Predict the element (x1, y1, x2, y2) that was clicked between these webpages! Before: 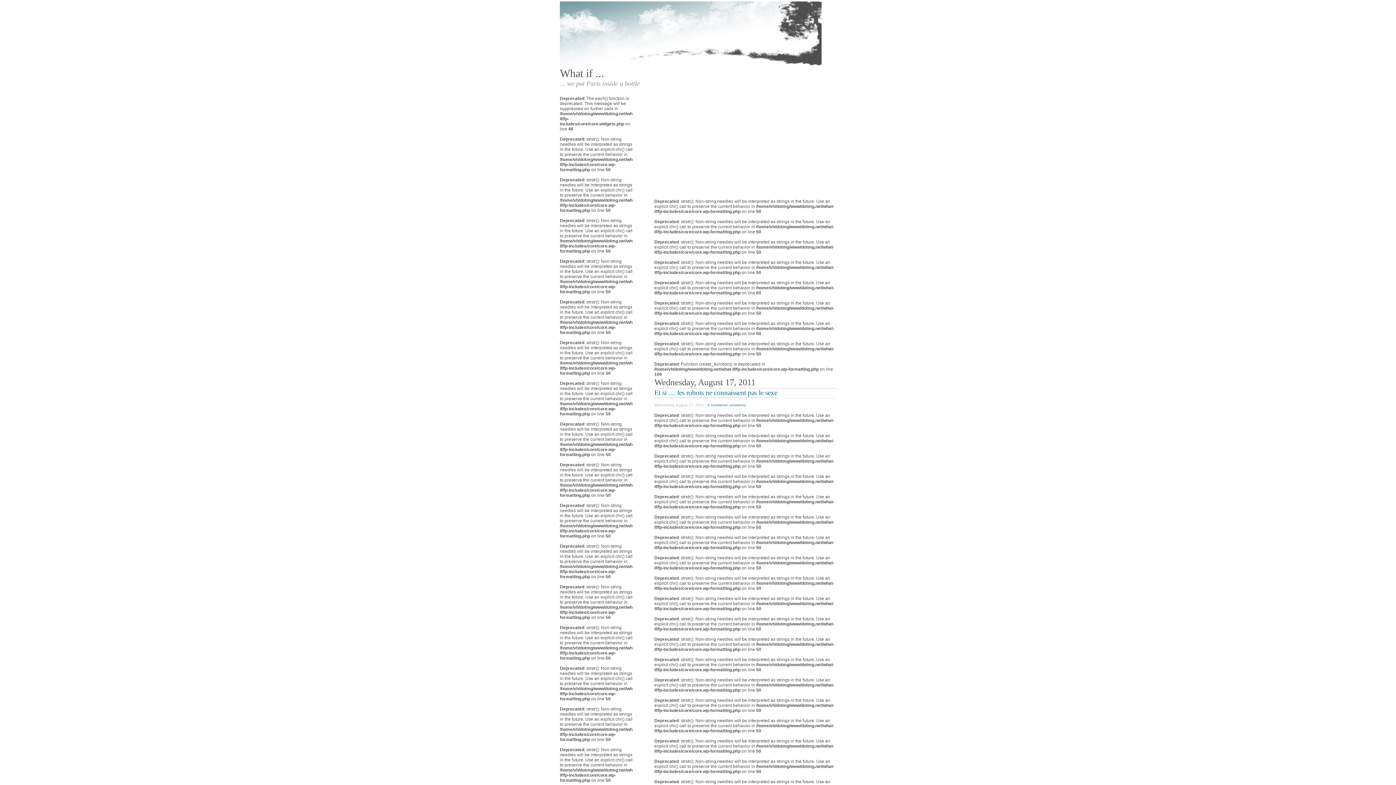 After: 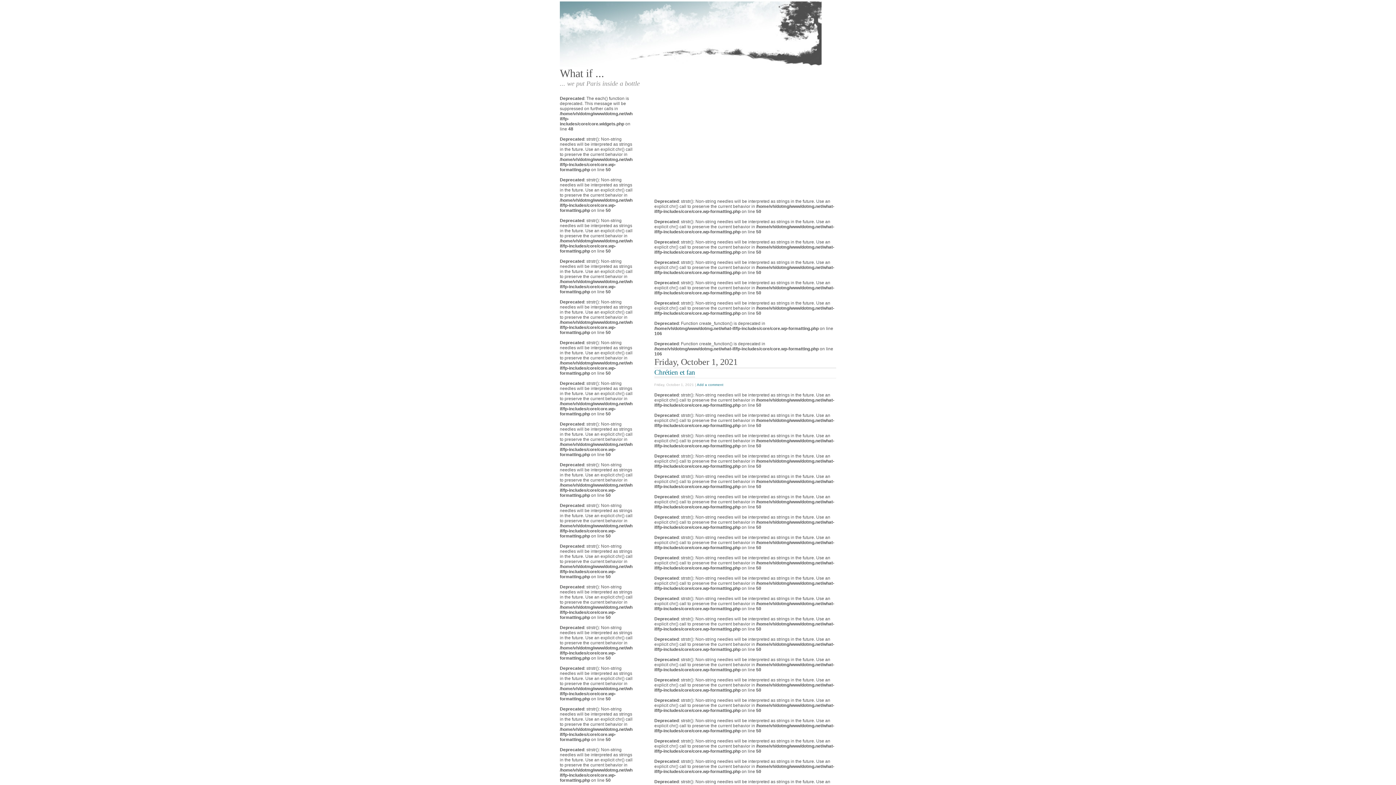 Action: bbox: (560, 67, 604, 79) label: What if ...